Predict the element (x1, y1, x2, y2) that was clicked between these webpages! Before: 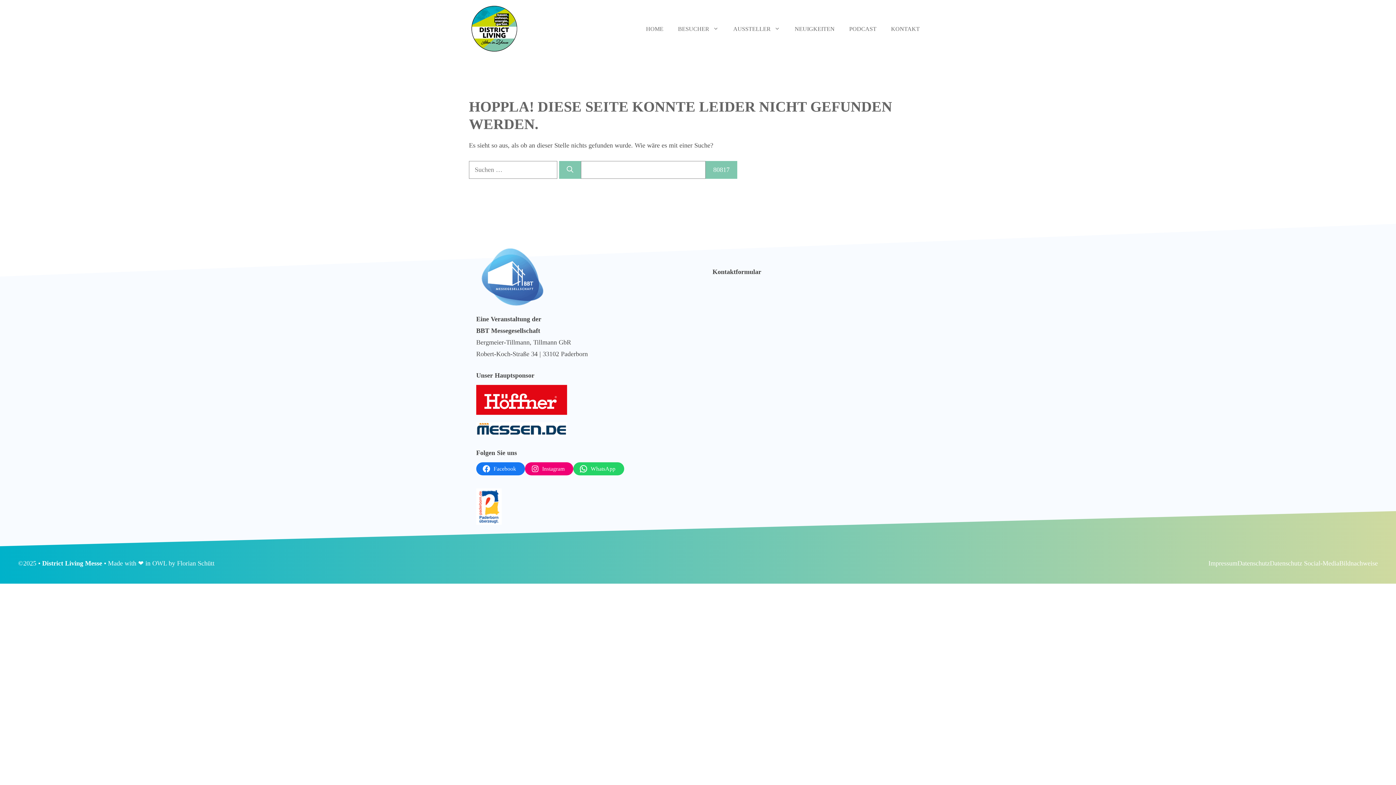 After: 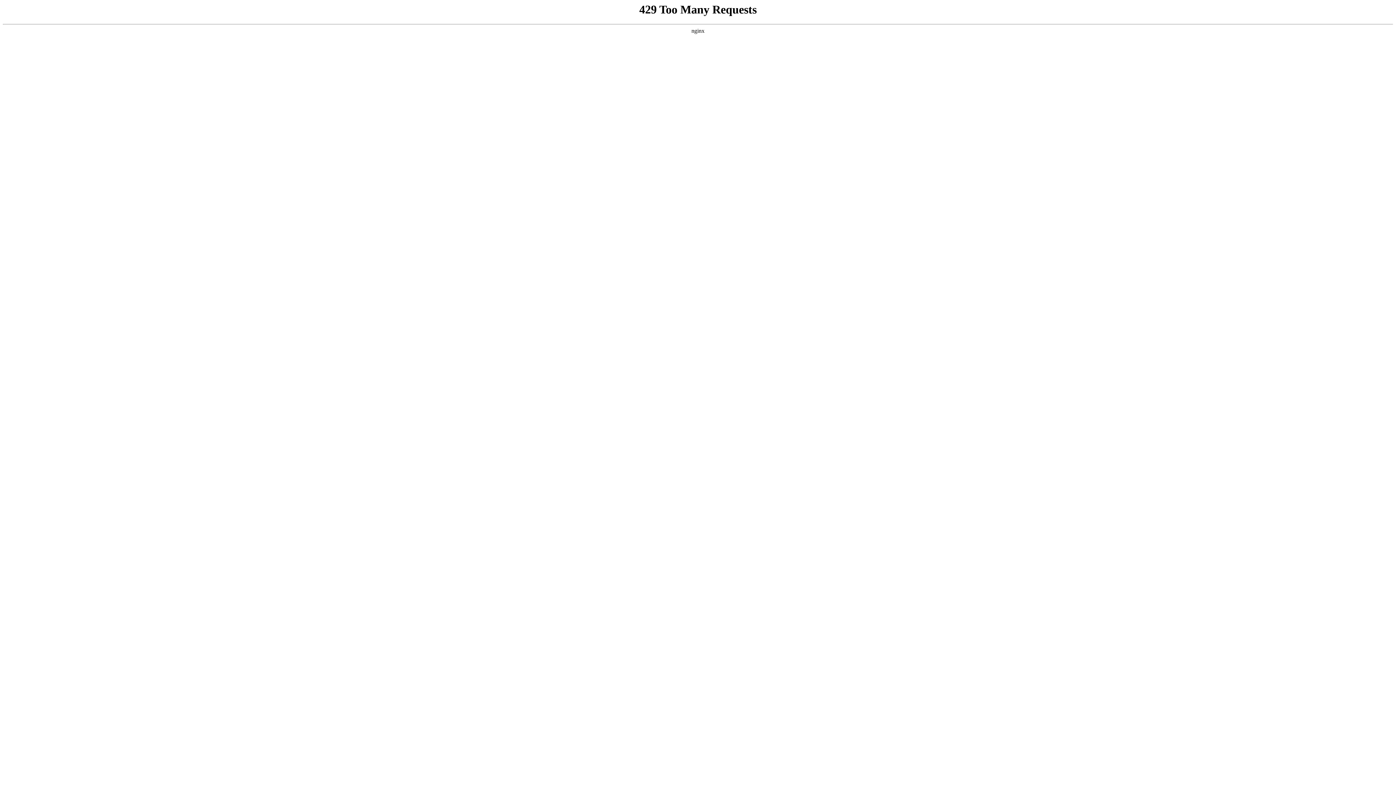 Action: bbox: (726, 22, 787, 36) label: AUSSTELLER